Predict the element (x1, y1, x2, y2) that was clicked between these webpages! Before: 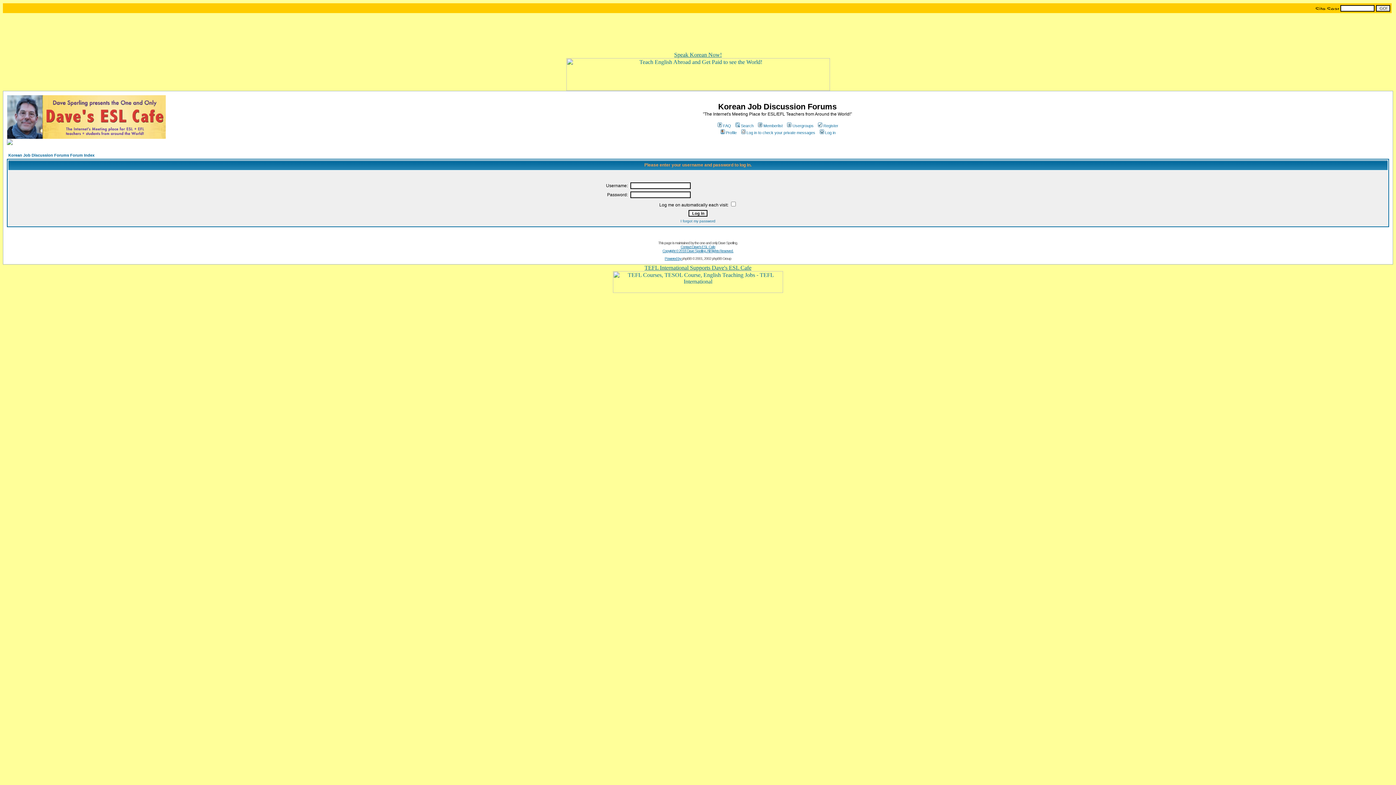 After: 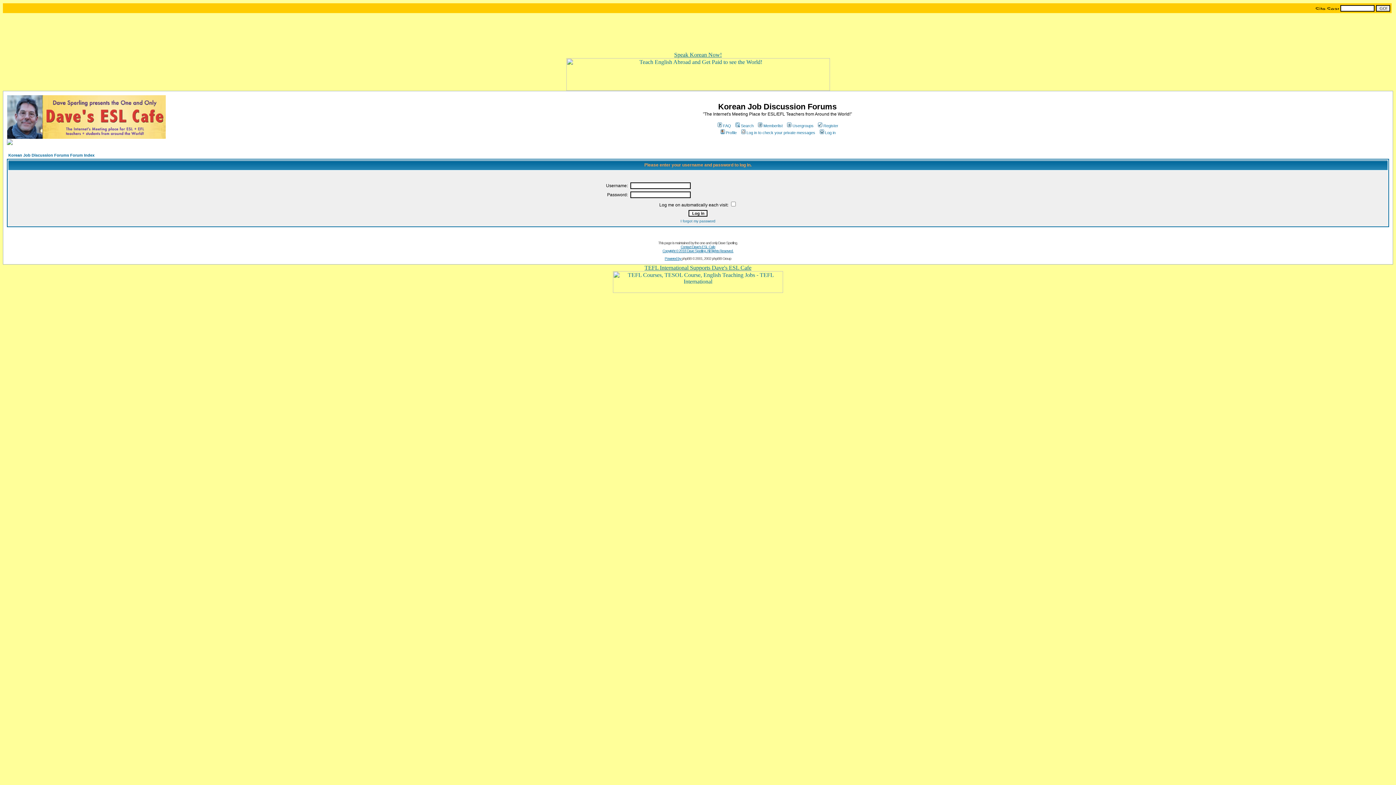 Action: bbox: (719, 130, 736, 134) label: Profile